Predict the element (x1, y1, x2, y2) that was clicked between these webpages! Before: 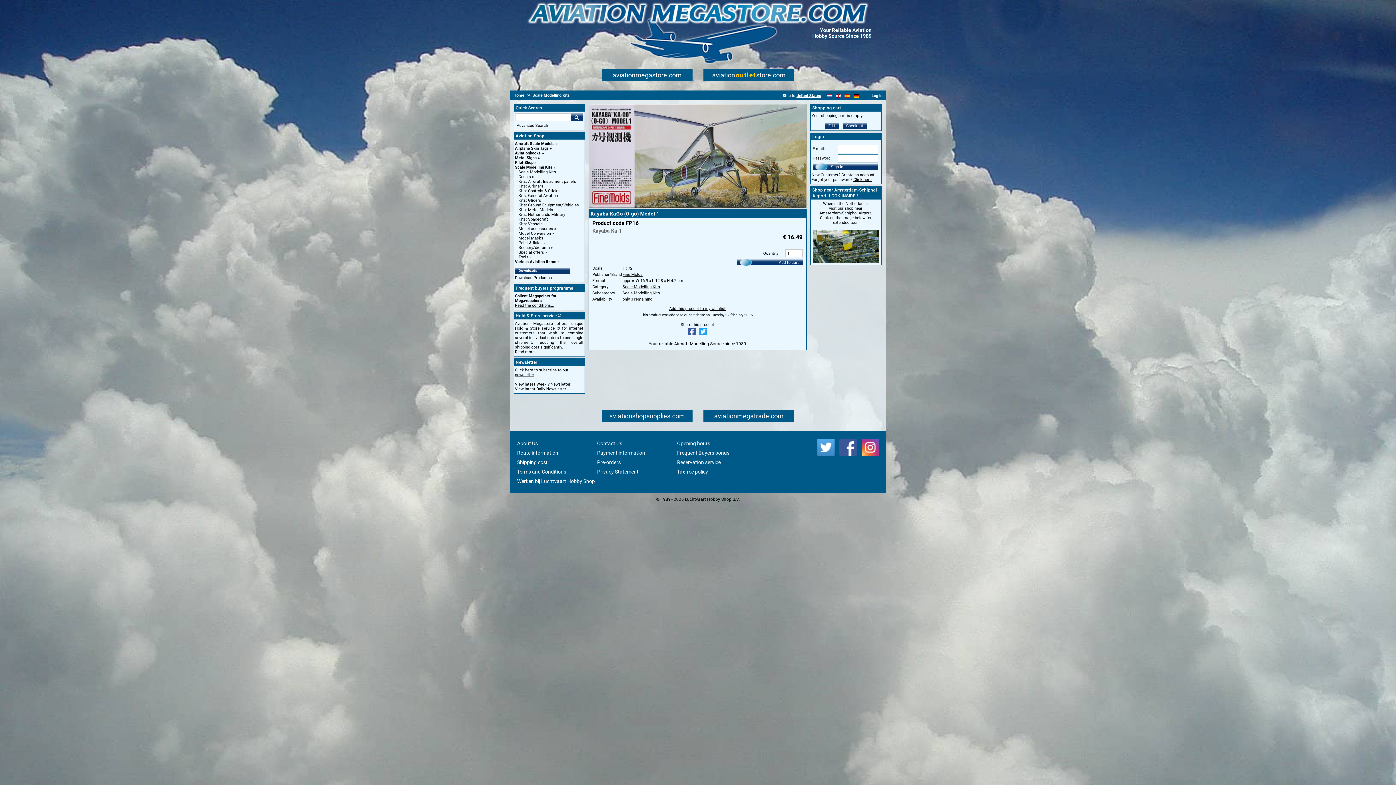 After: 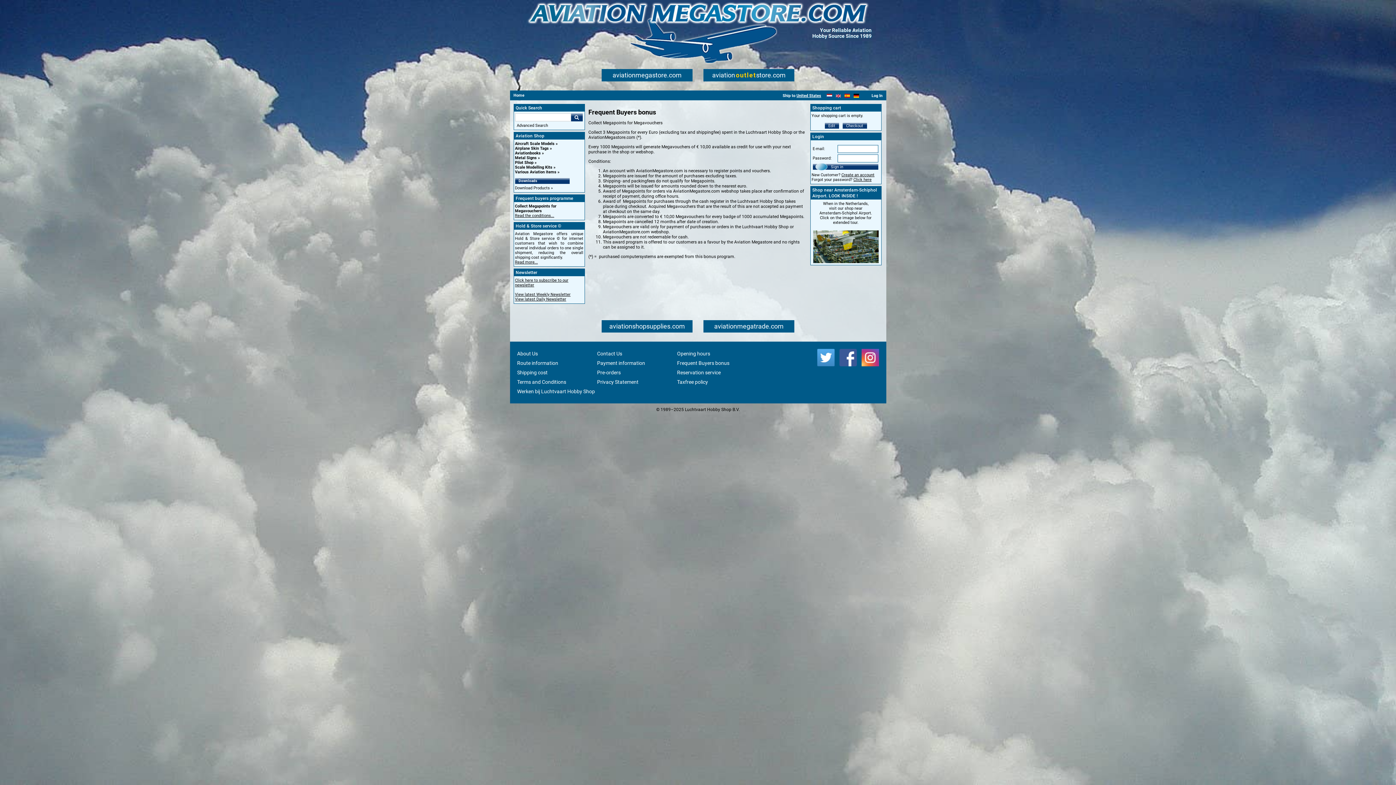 Action: bbox: (677, 450, 729, 456) label: Frequent Buyers bonus